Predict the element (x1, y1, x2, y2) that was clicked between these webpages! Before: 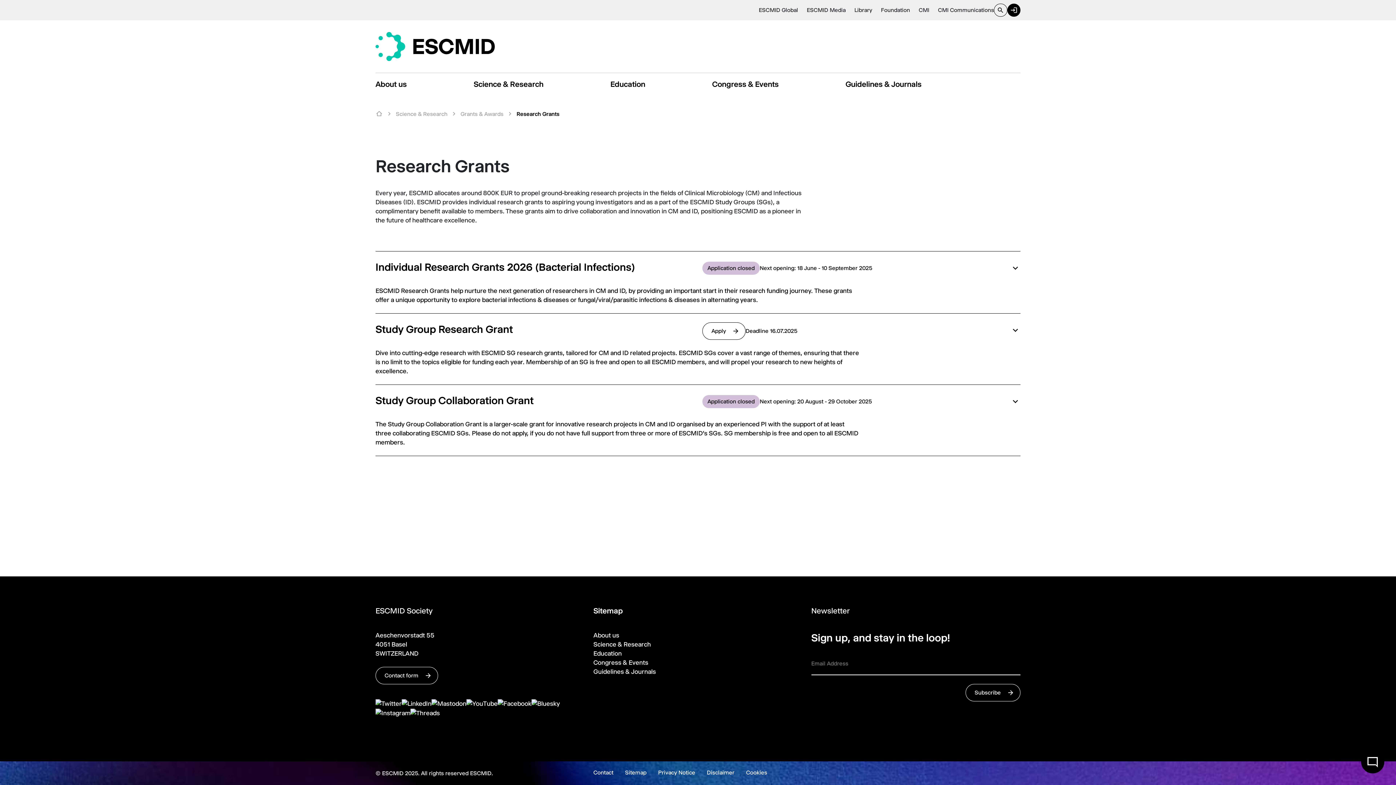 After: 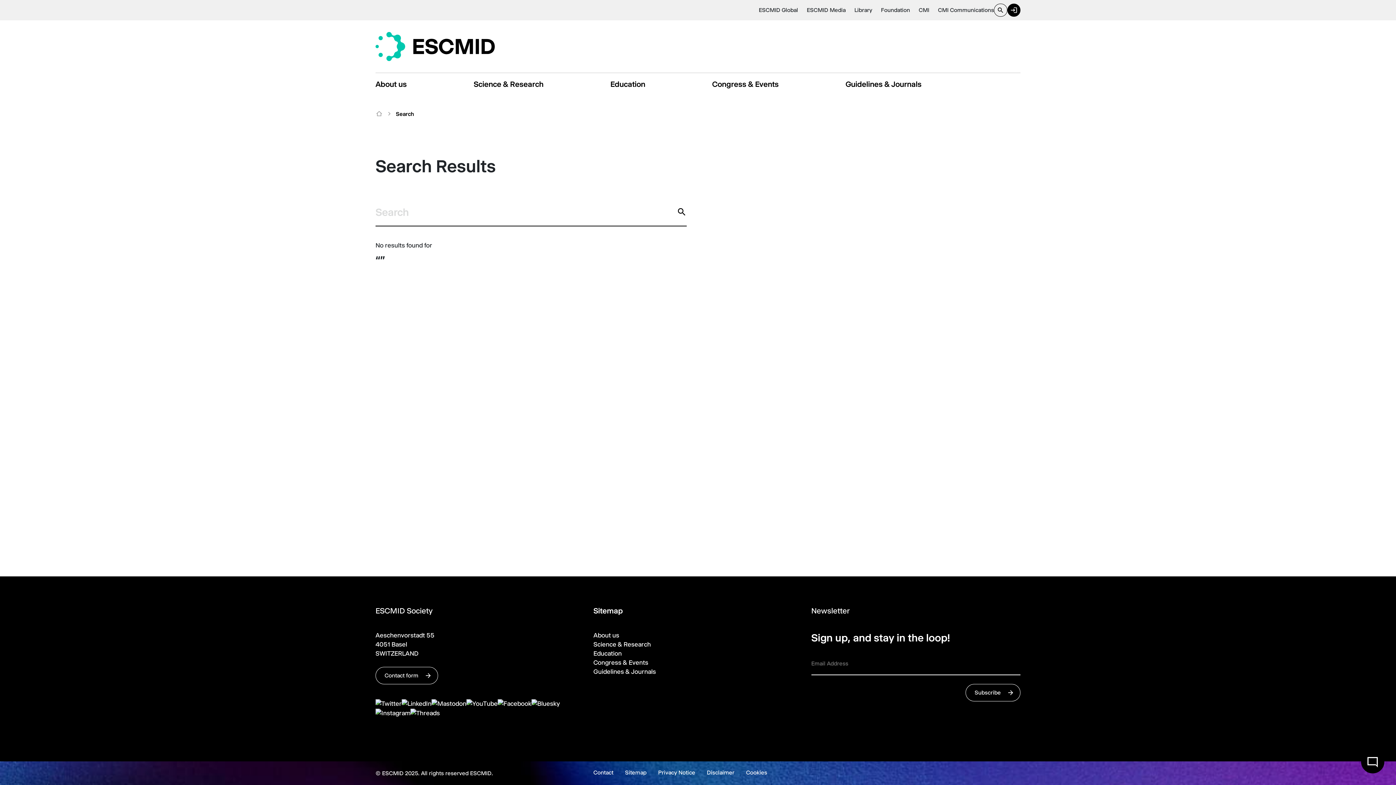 Action: bbox: (994, 3, 1007, 16)